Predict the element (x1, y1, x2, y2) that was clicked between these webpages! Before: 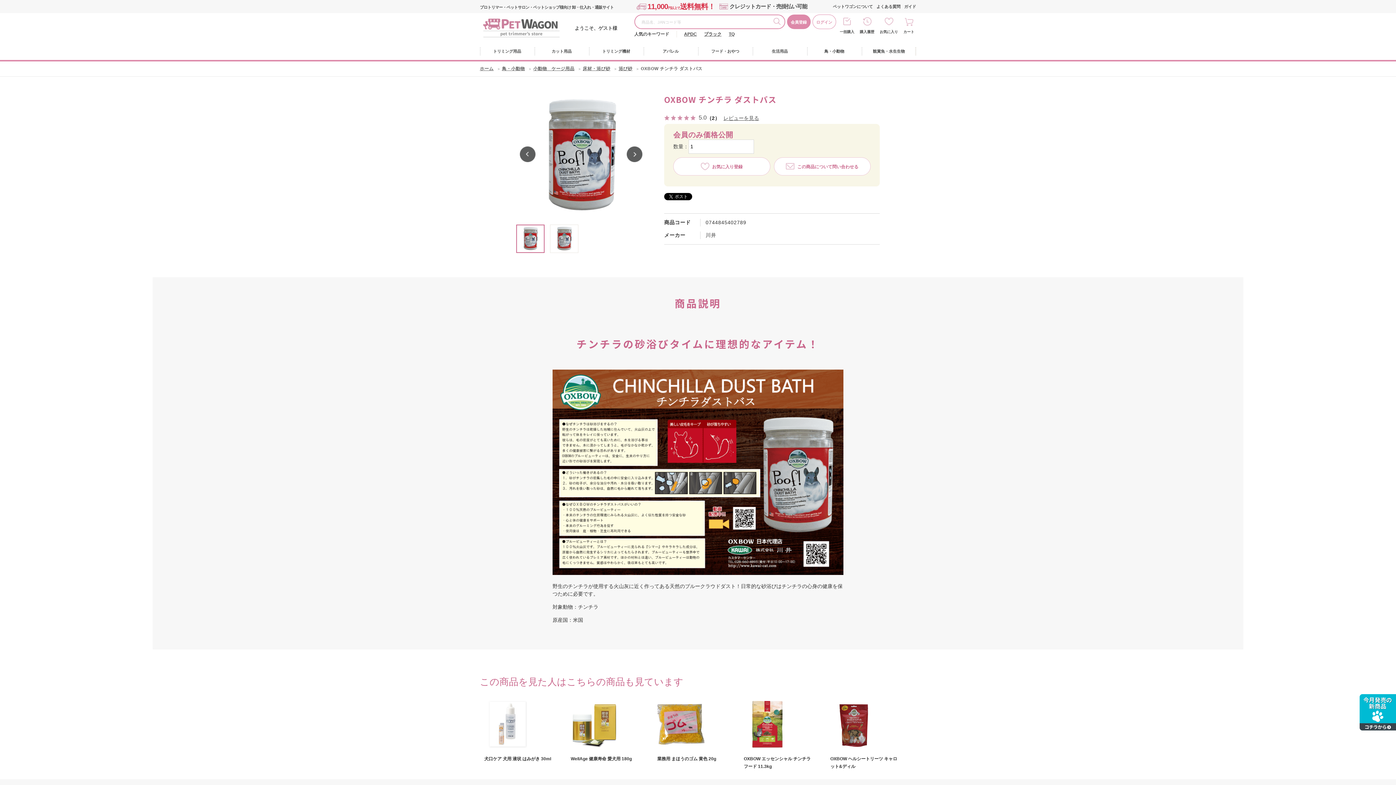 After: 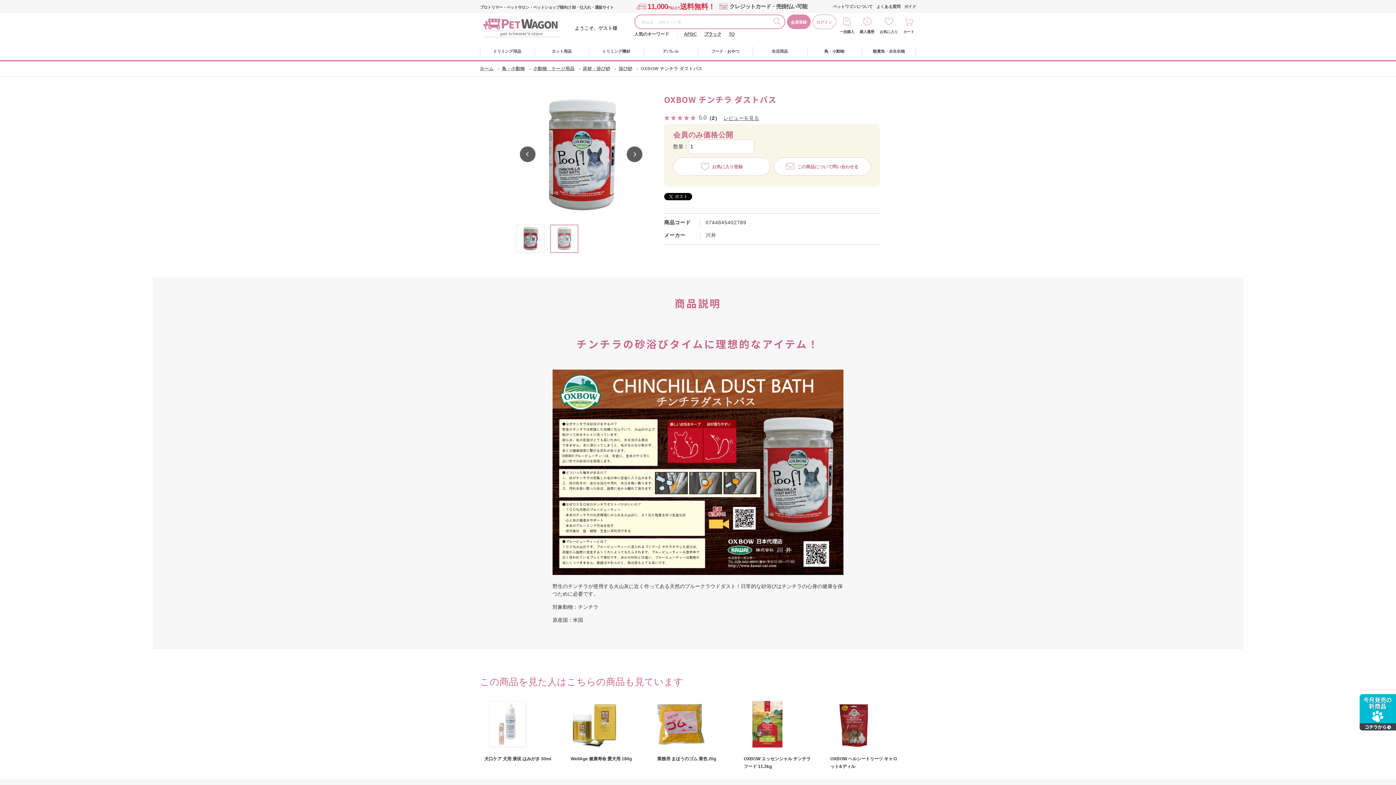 Action: bbox: (550, 224, 578, 253)